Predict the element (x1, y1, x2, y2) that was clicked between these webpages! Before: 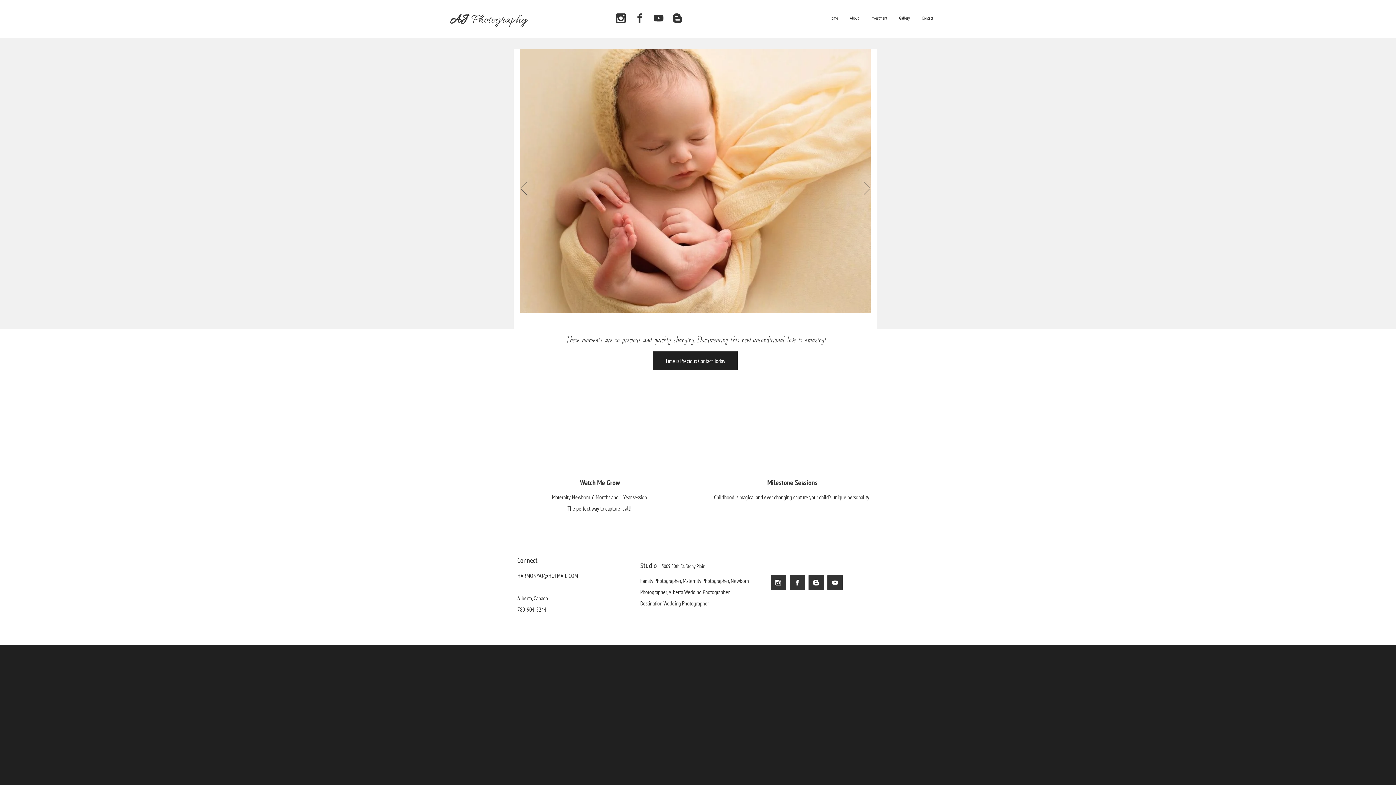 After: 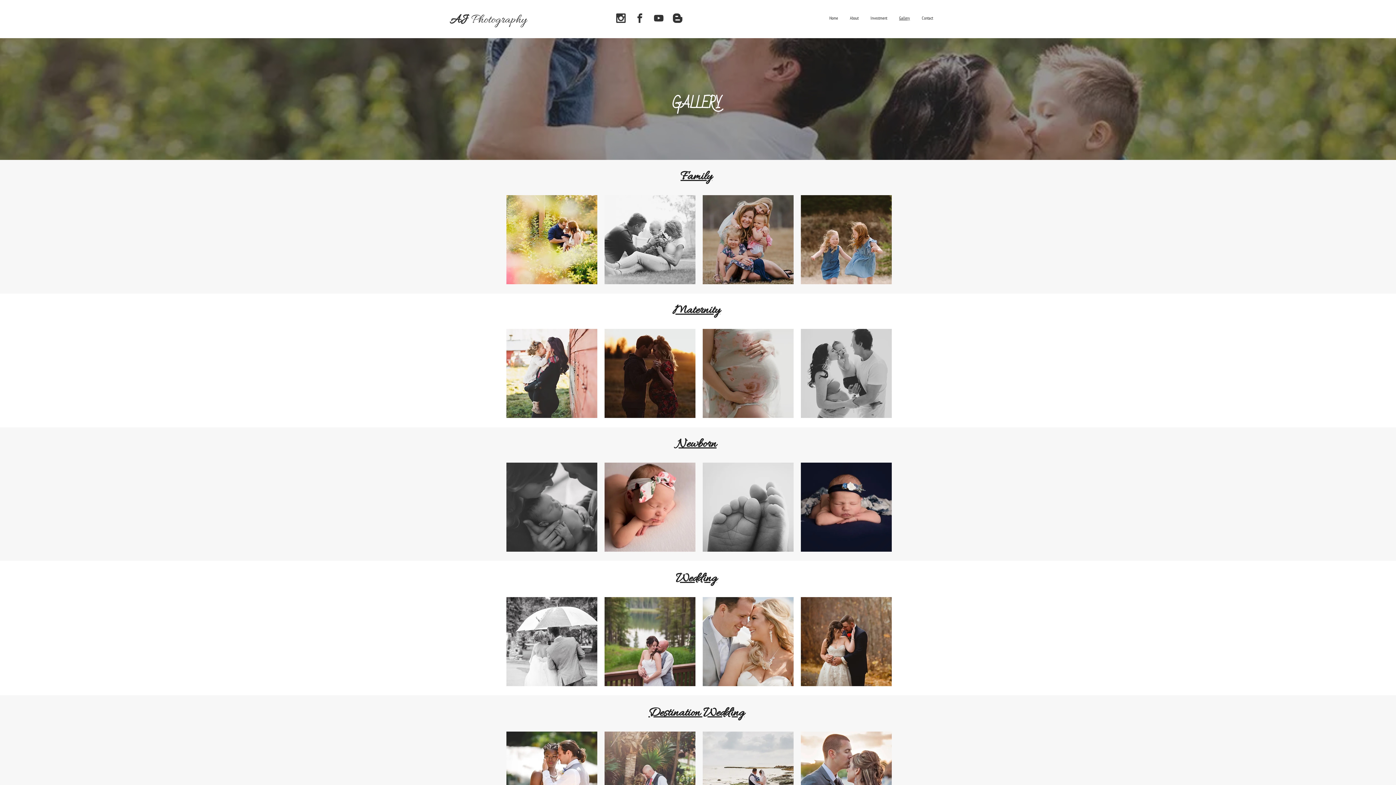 Action: label: Gallery bbox: (893, 14, 916, 21)